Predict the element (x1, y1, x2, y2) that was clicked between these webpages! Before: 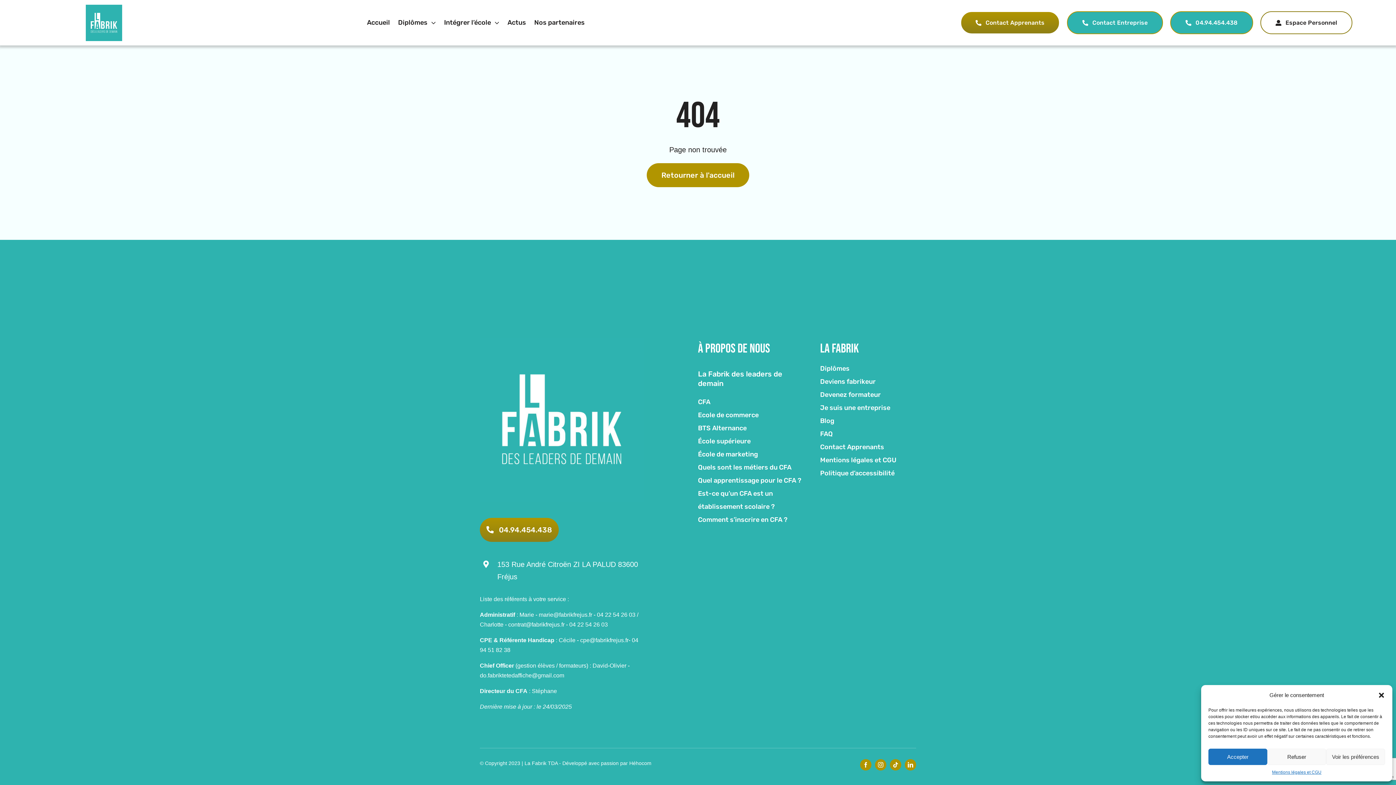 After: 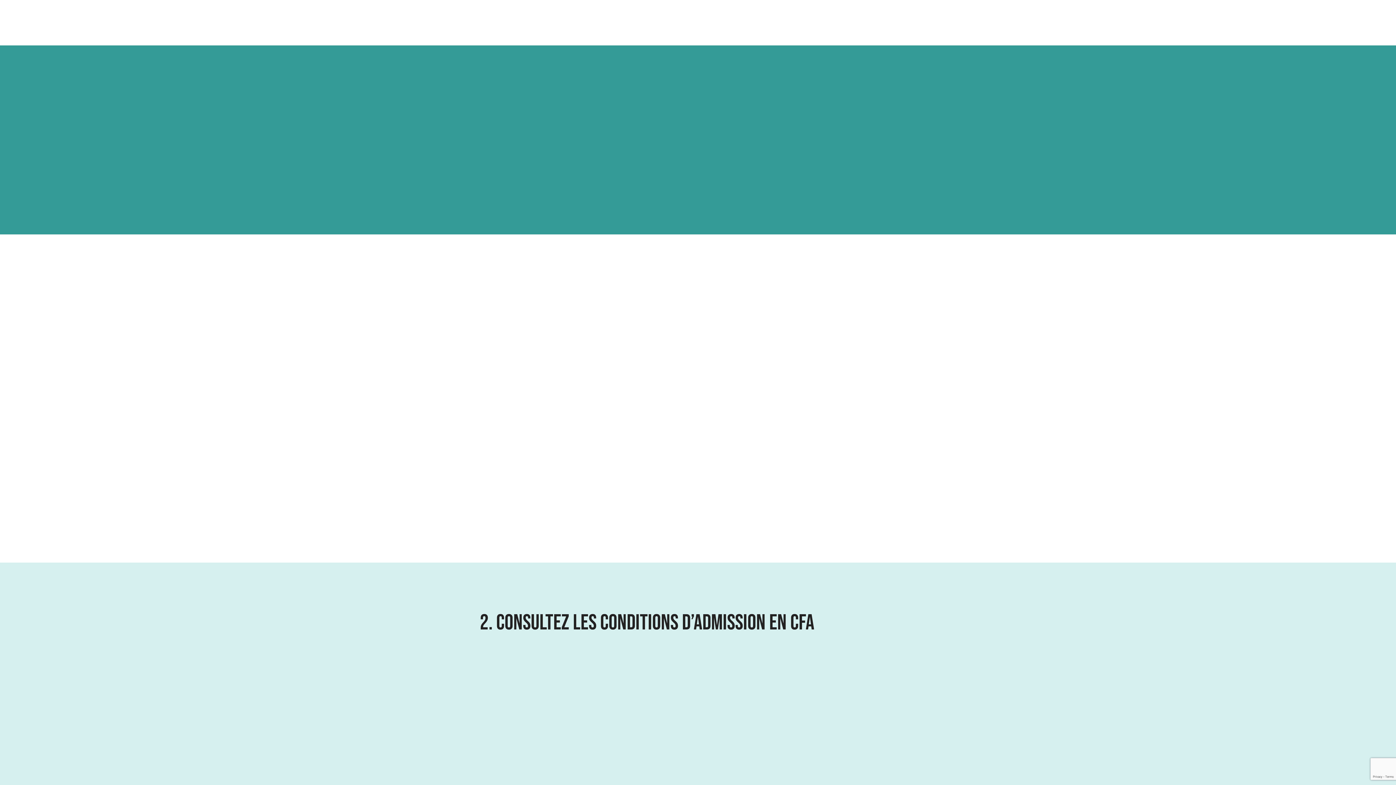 Action: label: Comment s’inscrire en CFA ? bbox: (698, 513, 802, 526)